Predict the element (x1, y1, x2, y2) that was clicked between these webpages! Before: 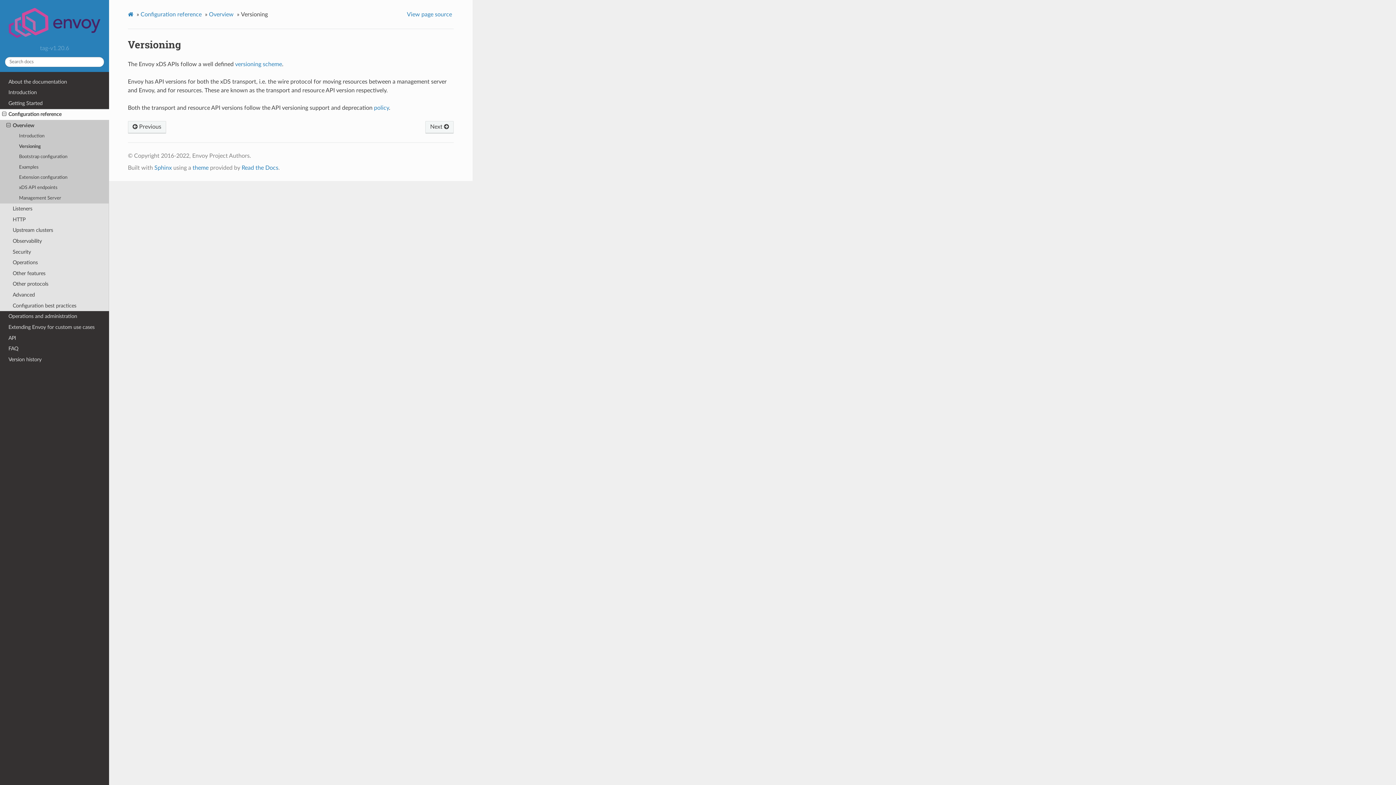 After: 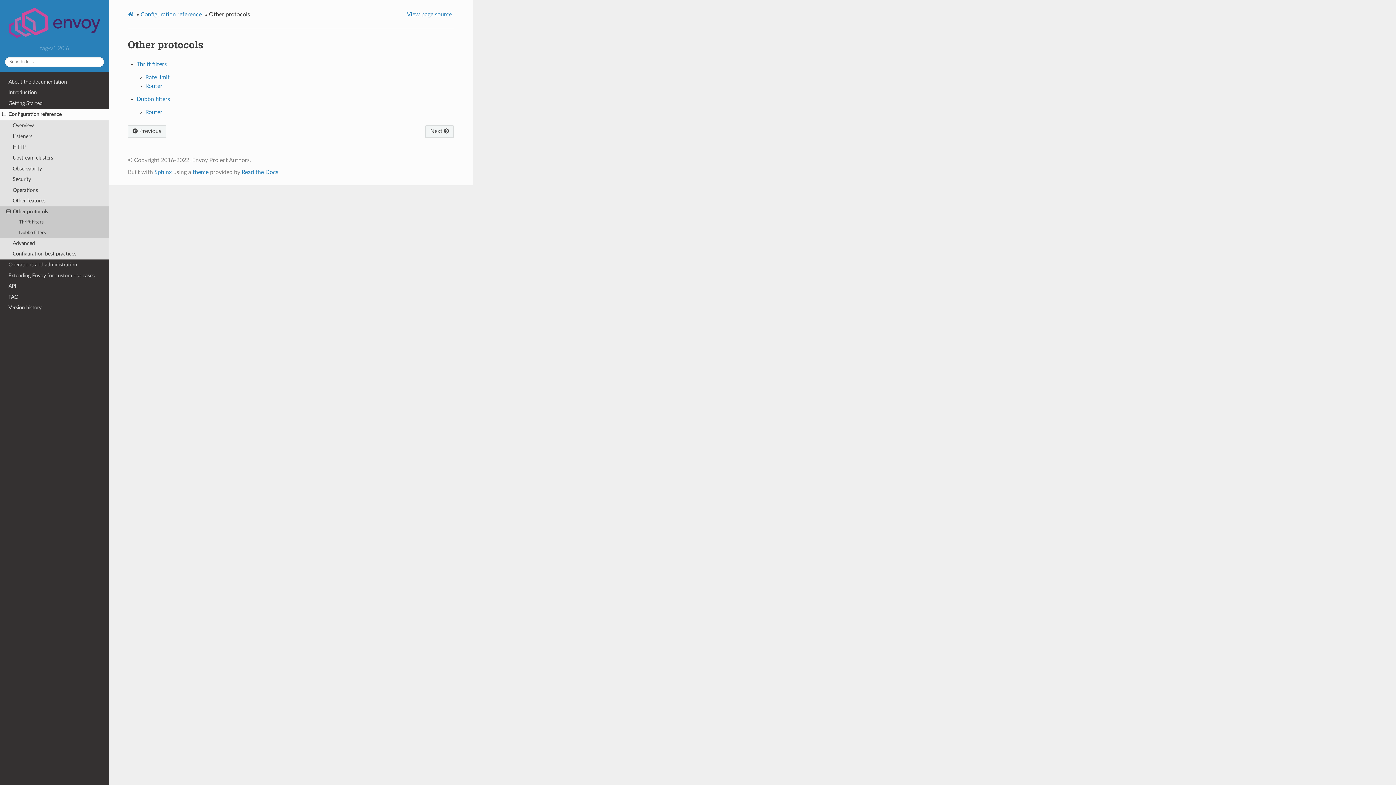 Action: label: Other protocols bbox: (0, 279, 109, 289)